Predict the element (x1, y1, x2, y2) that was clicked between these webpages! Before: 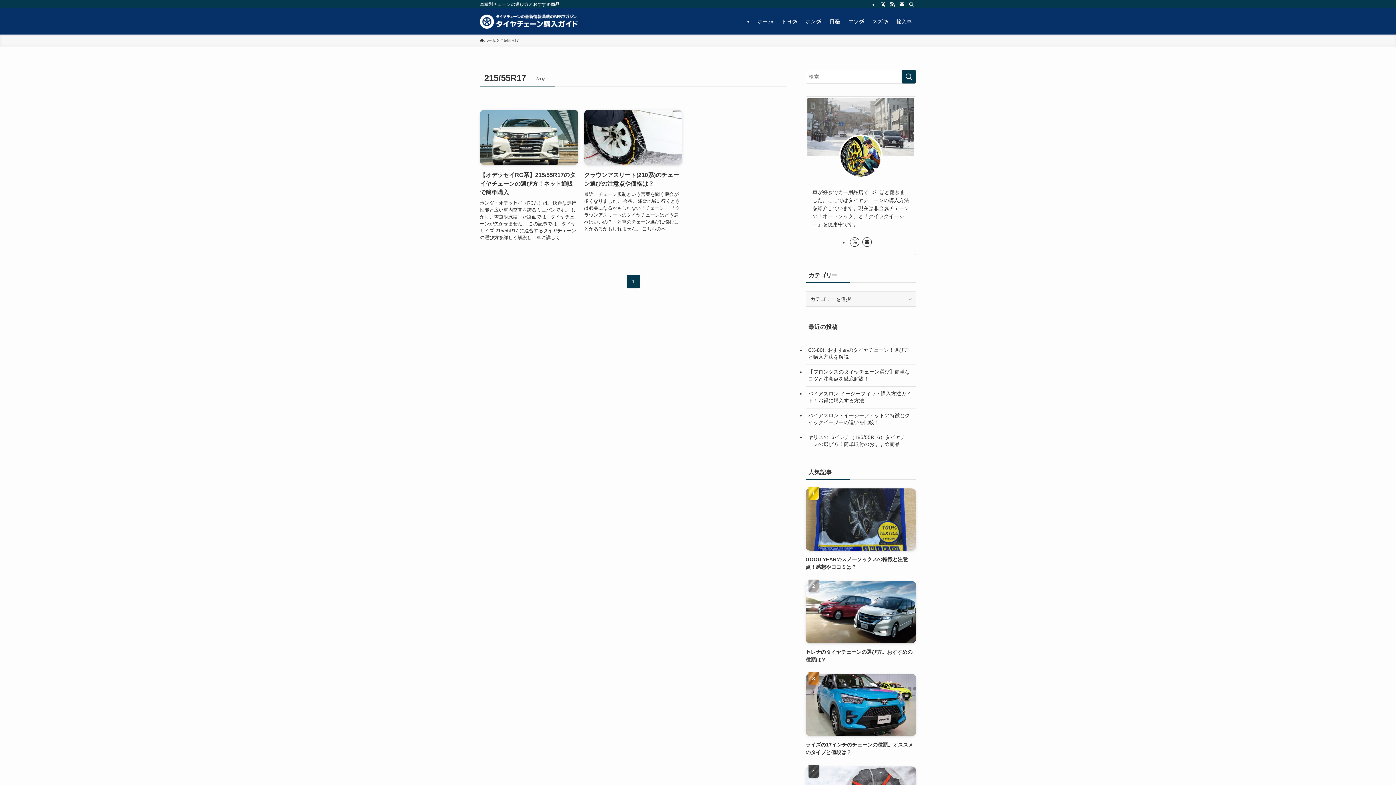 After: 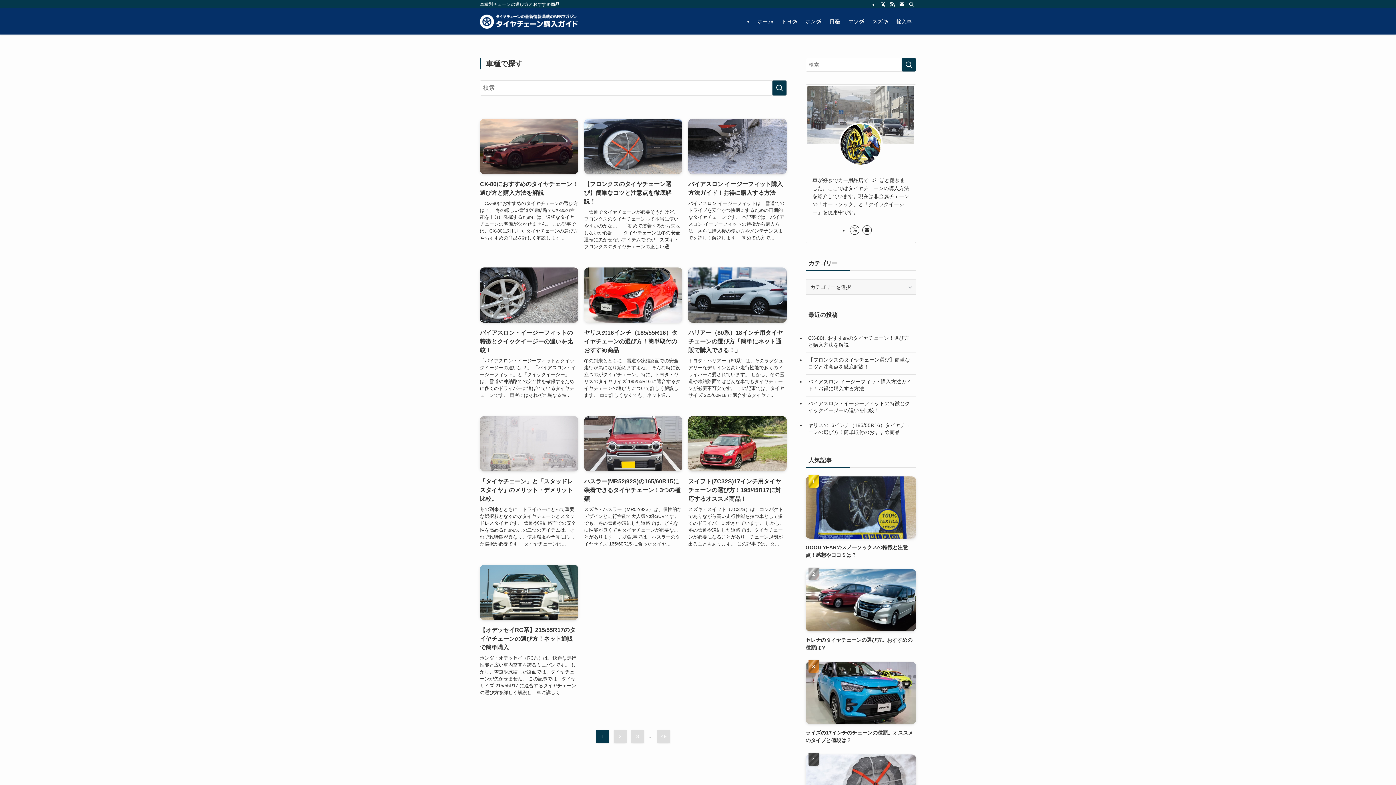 Action: bbox: (753, 8, 777, 34) label: ホーム